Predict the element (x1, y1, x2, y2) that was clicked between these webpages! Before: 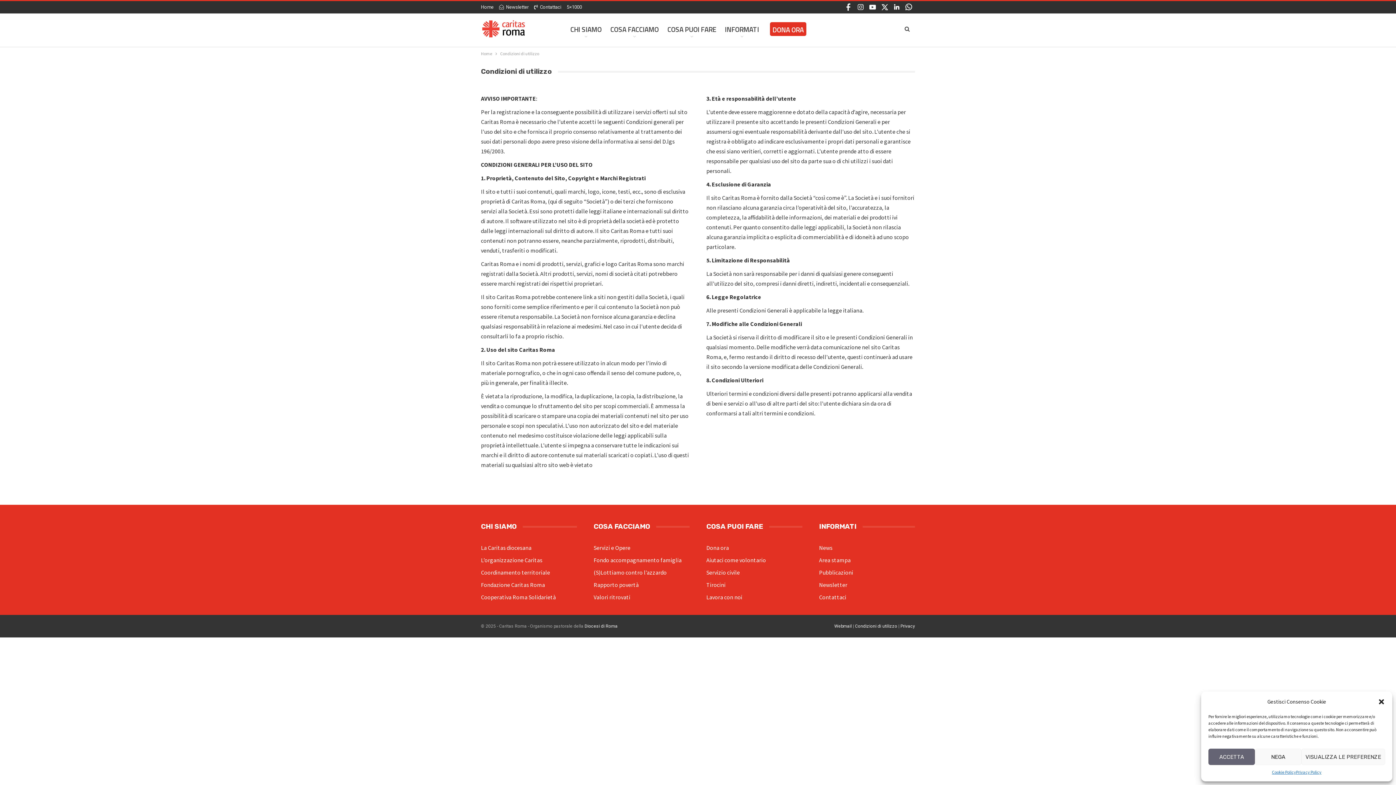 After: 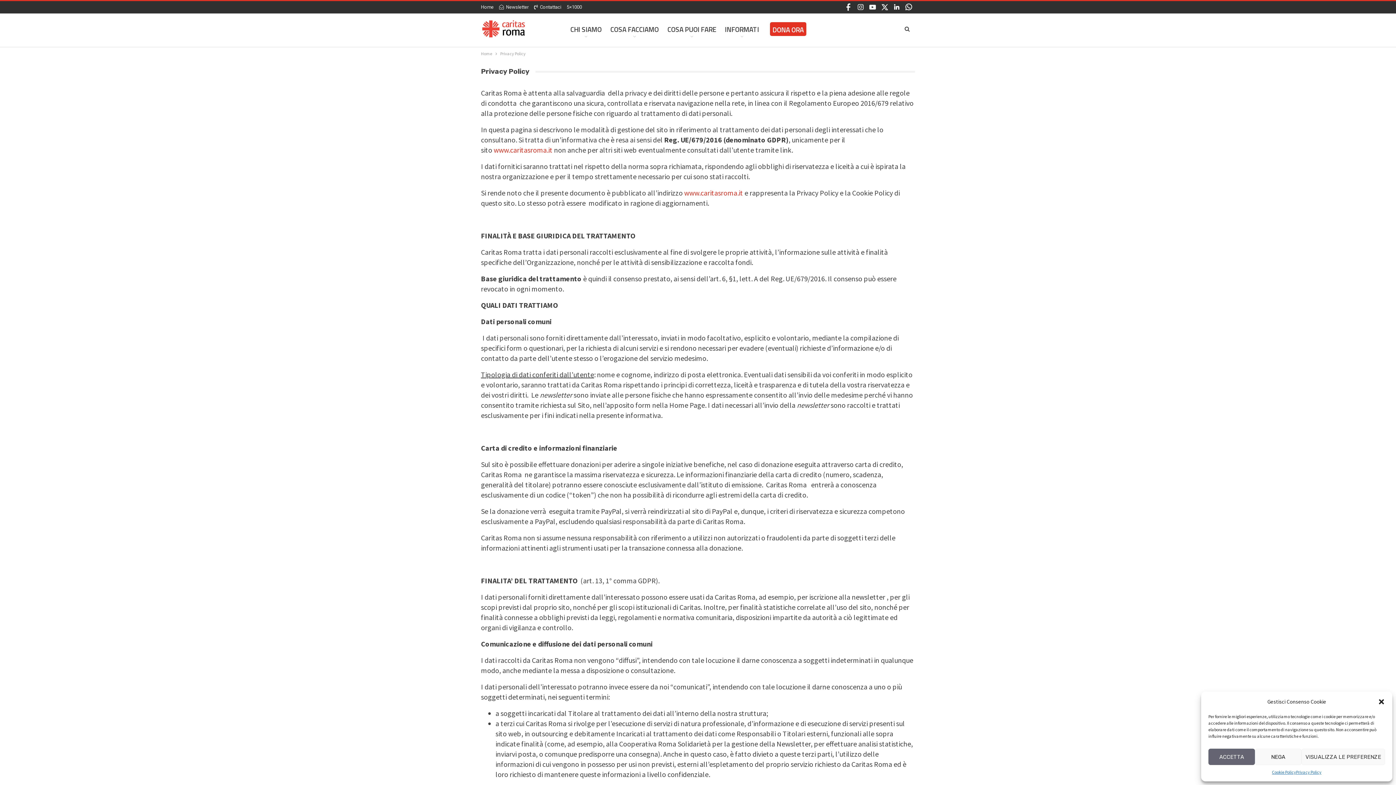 Action: bbox: (900, 624, 915, 629) label: Privacy